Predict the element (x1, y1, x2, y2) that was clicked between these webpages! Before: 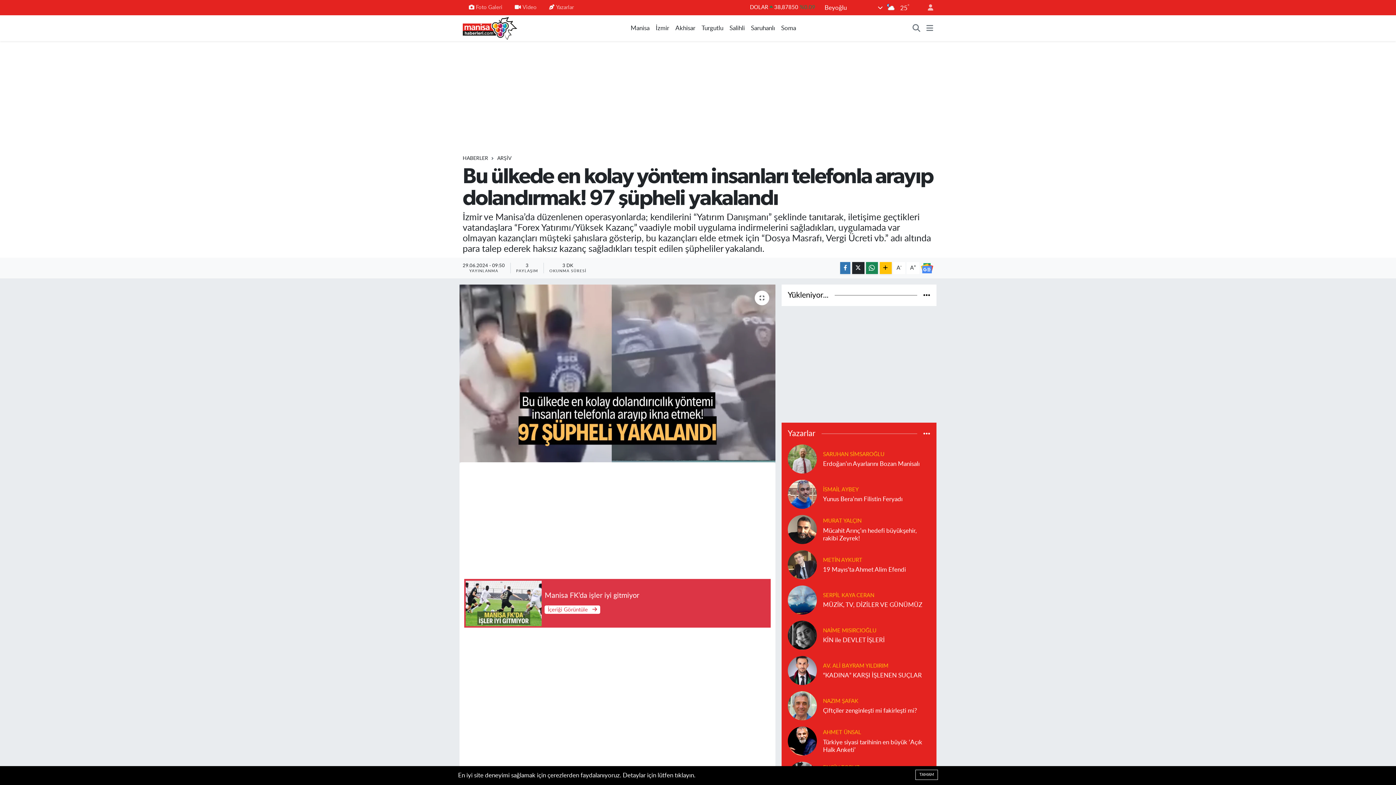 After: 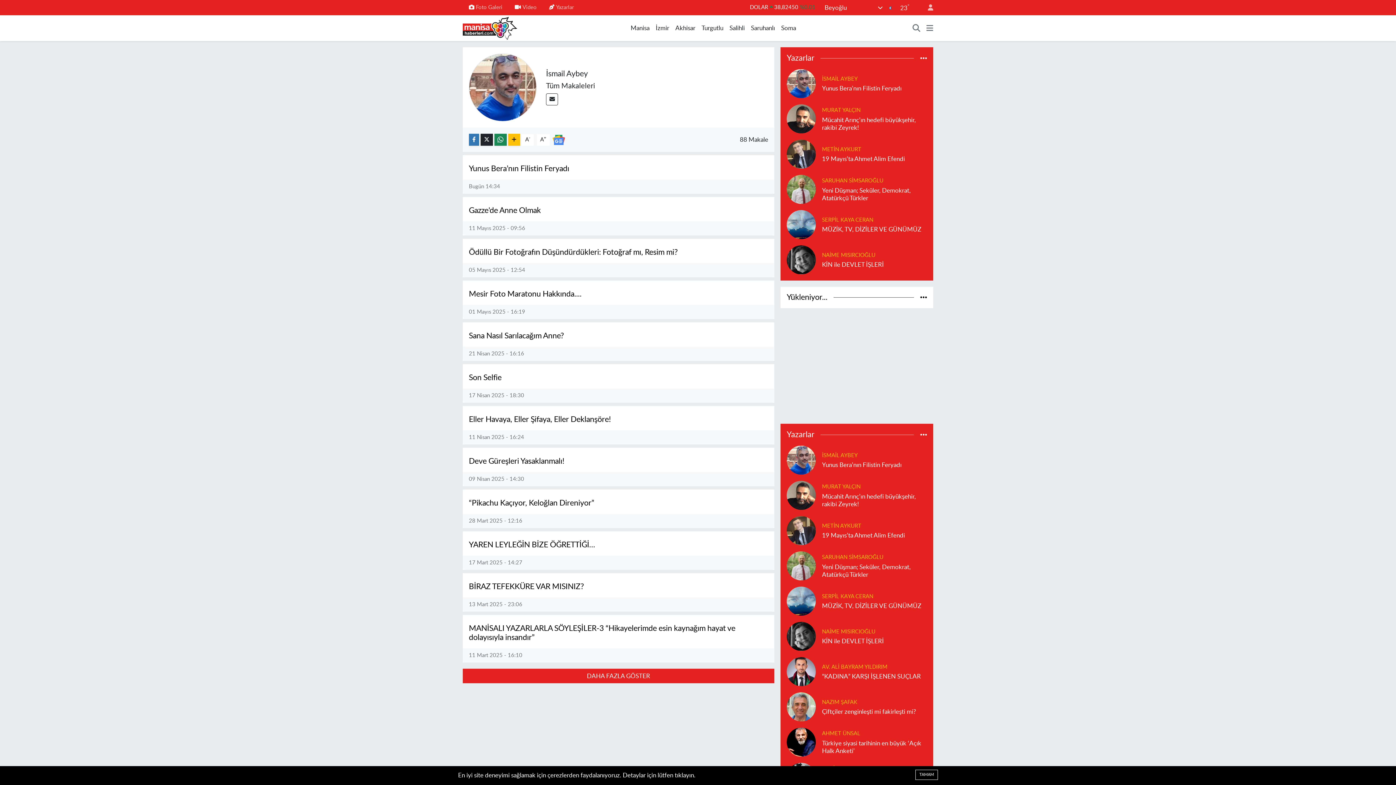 Action: bbox: (787, 491, 817, 497)